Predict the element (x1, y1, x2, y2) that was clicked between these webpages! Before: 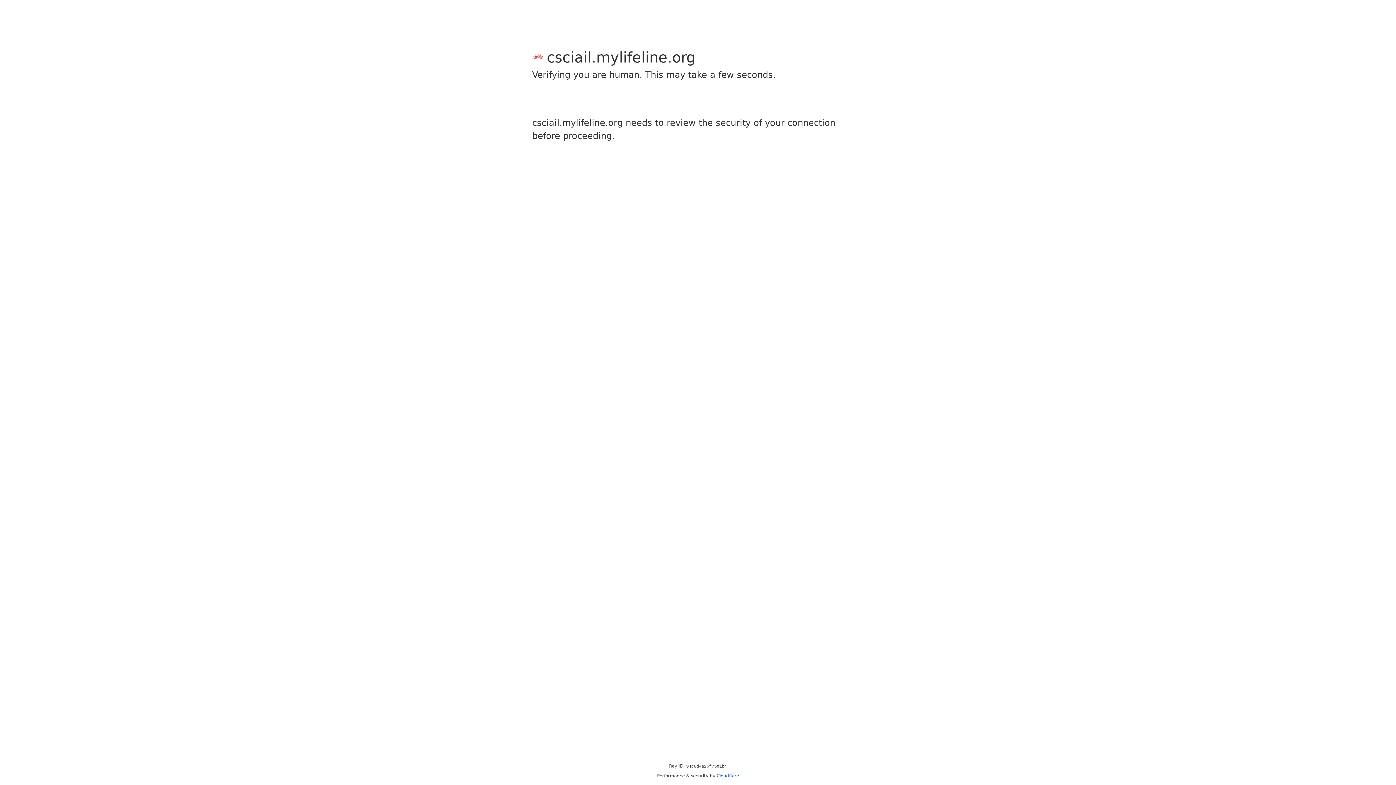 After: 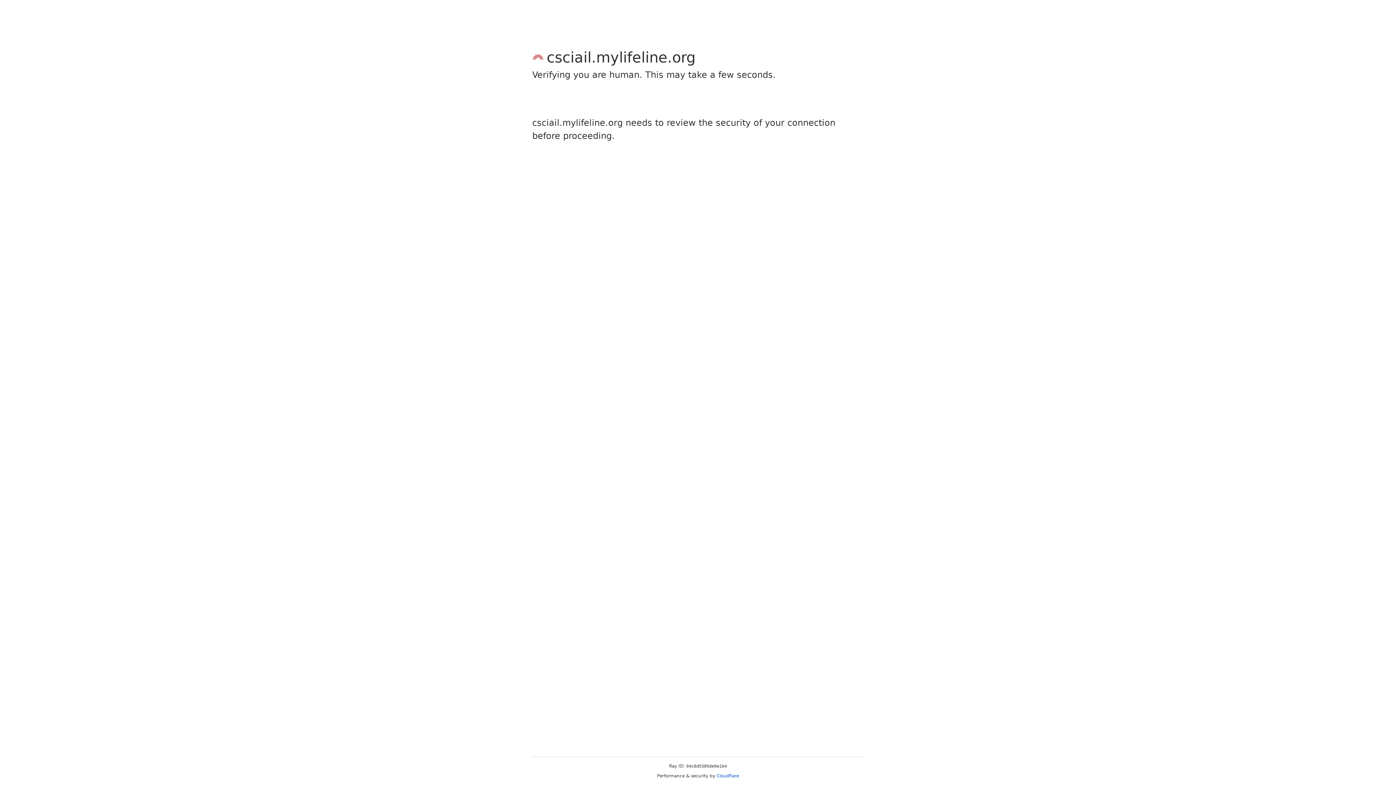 Action: label: Cloudflare bbox: (716, 773, 739, 778)